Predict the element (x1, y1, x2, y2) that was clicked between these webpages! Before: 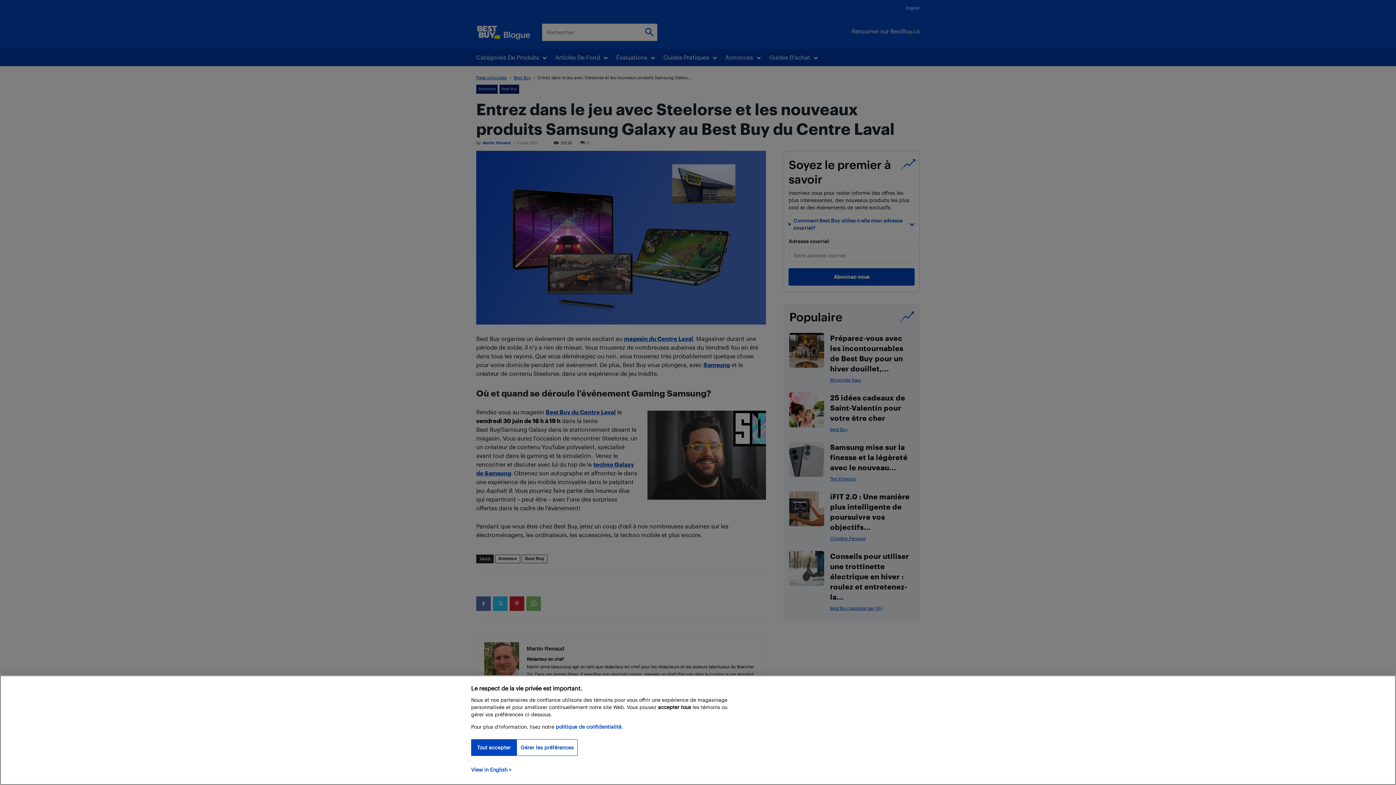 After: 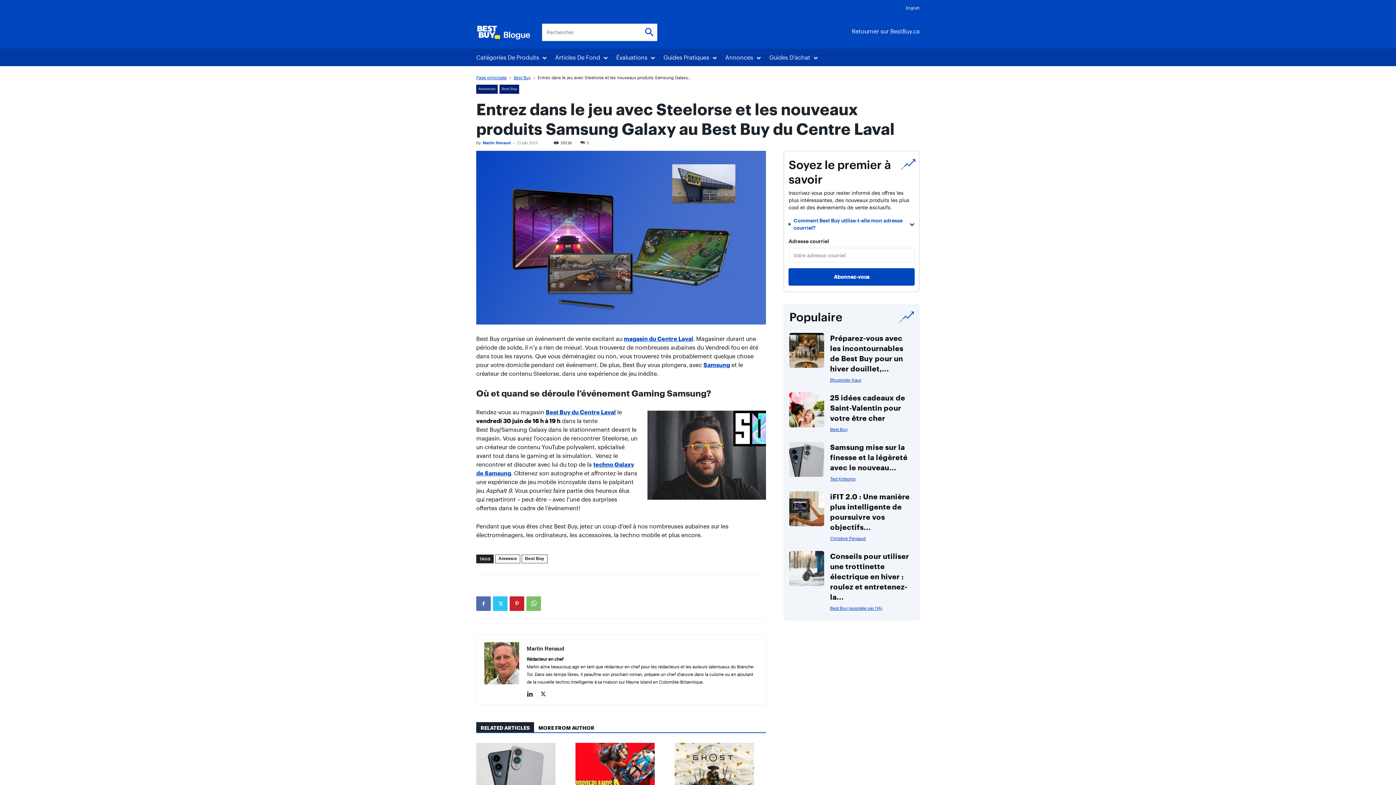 Action: bbox: (471, 739, 516, 756) label: Tout accepter